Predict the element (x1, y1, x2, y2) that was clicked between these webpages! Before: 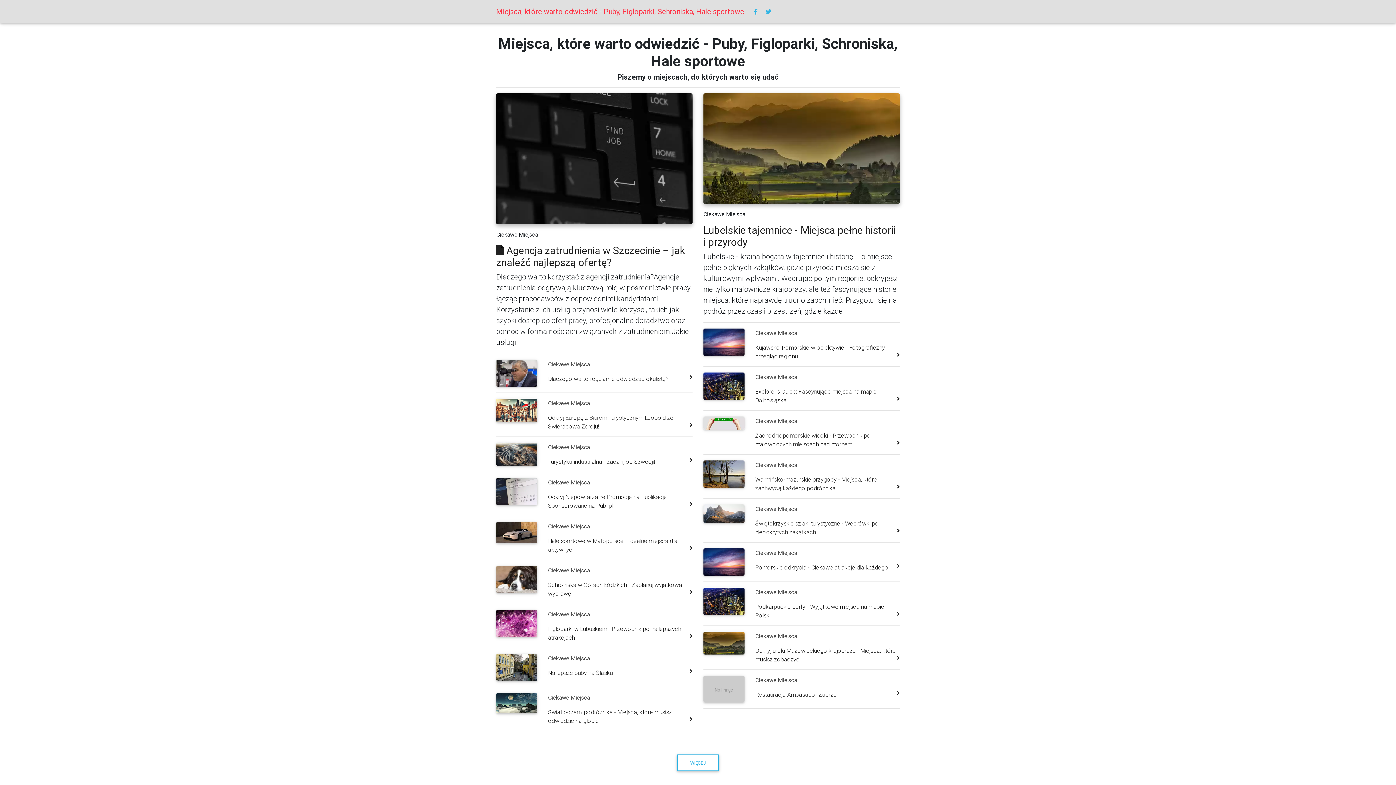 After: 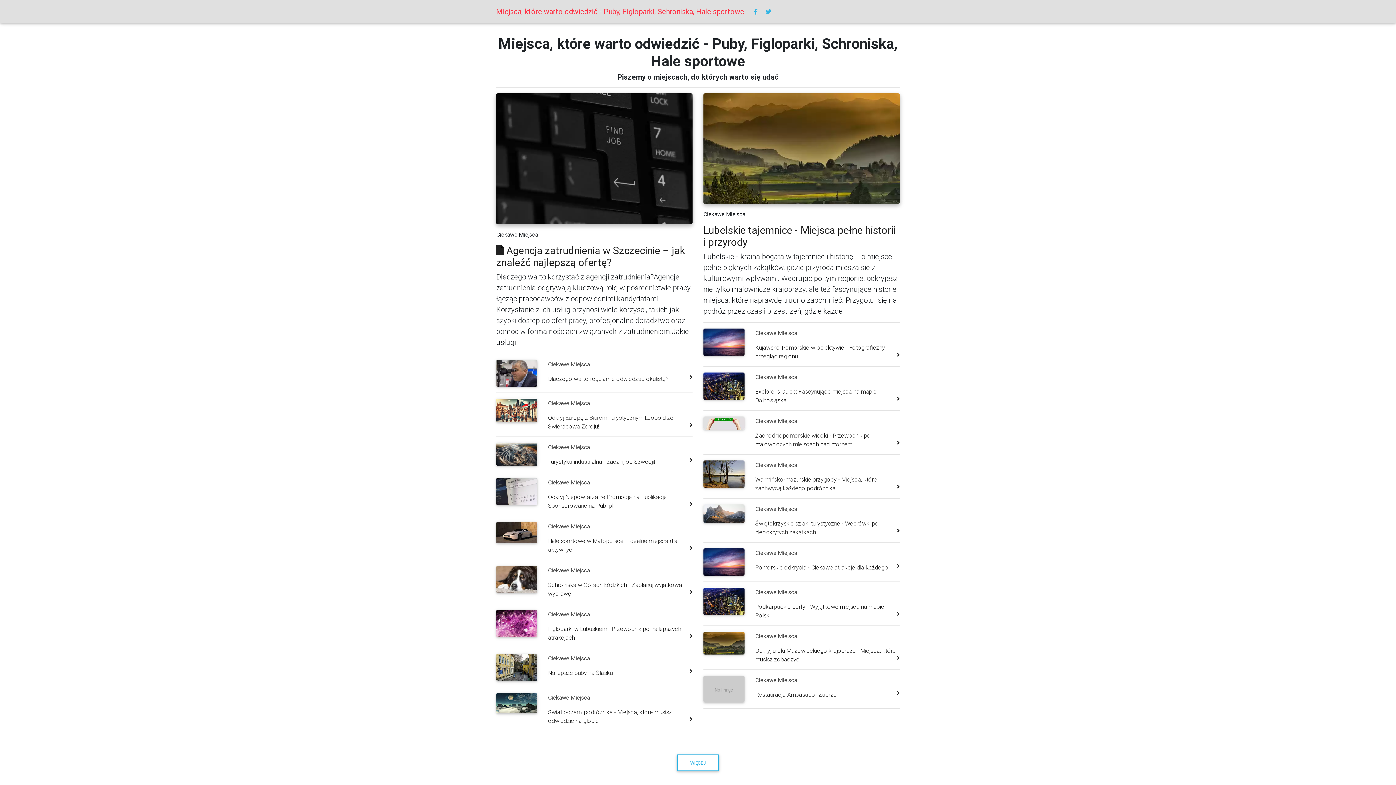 Action: bbox: (750, 4, 761, 18)